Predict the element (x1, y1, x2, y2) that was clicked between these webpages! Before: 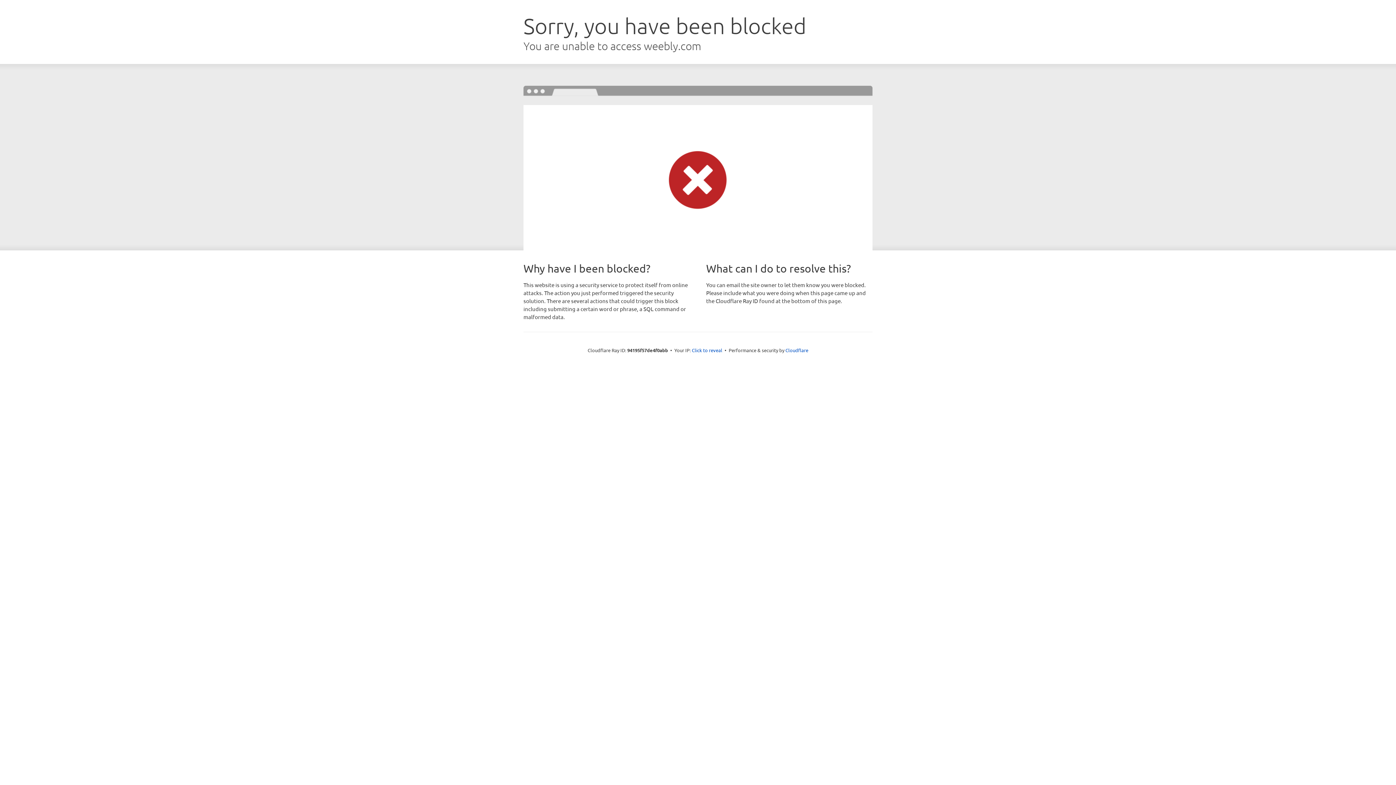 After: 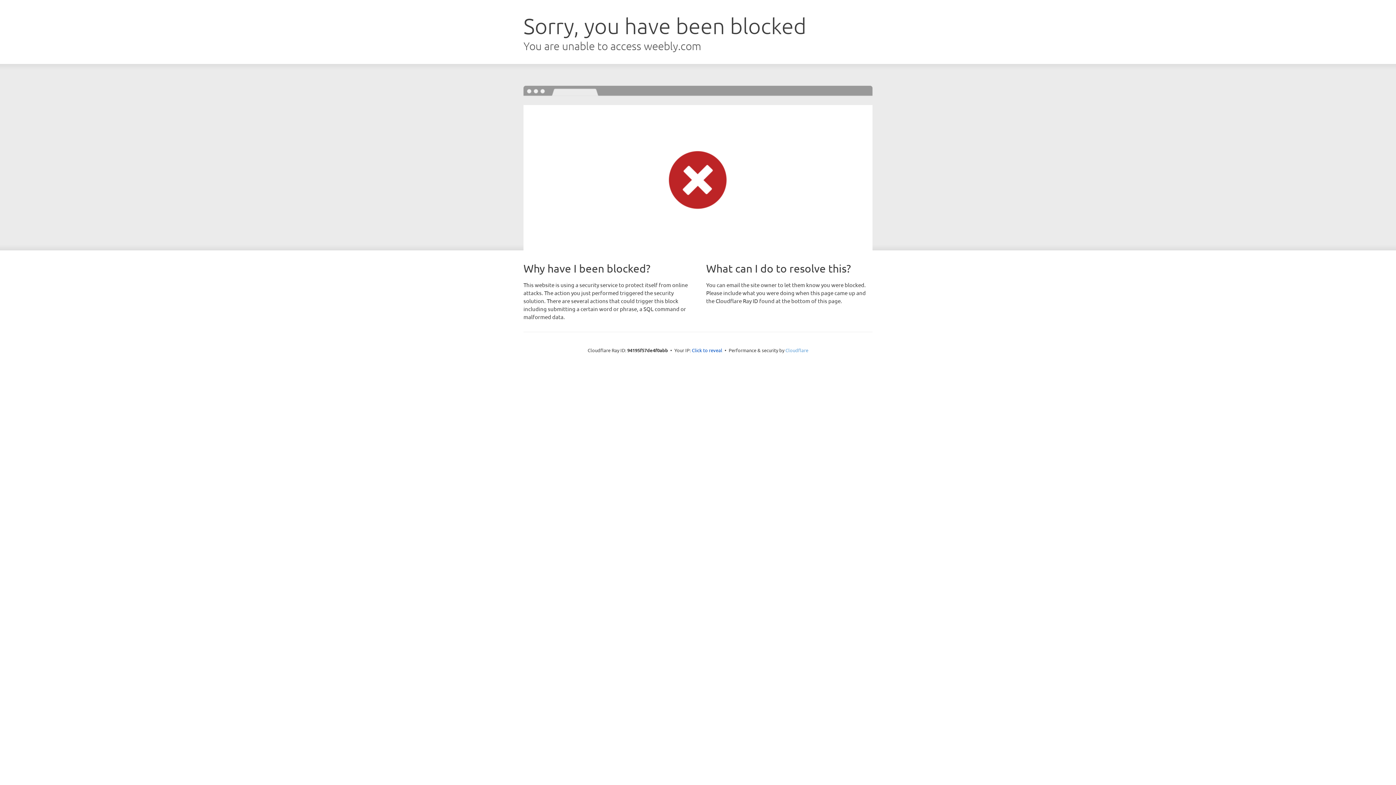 Action: label: Cloudflare bbox: (785, 347, 808, 353)